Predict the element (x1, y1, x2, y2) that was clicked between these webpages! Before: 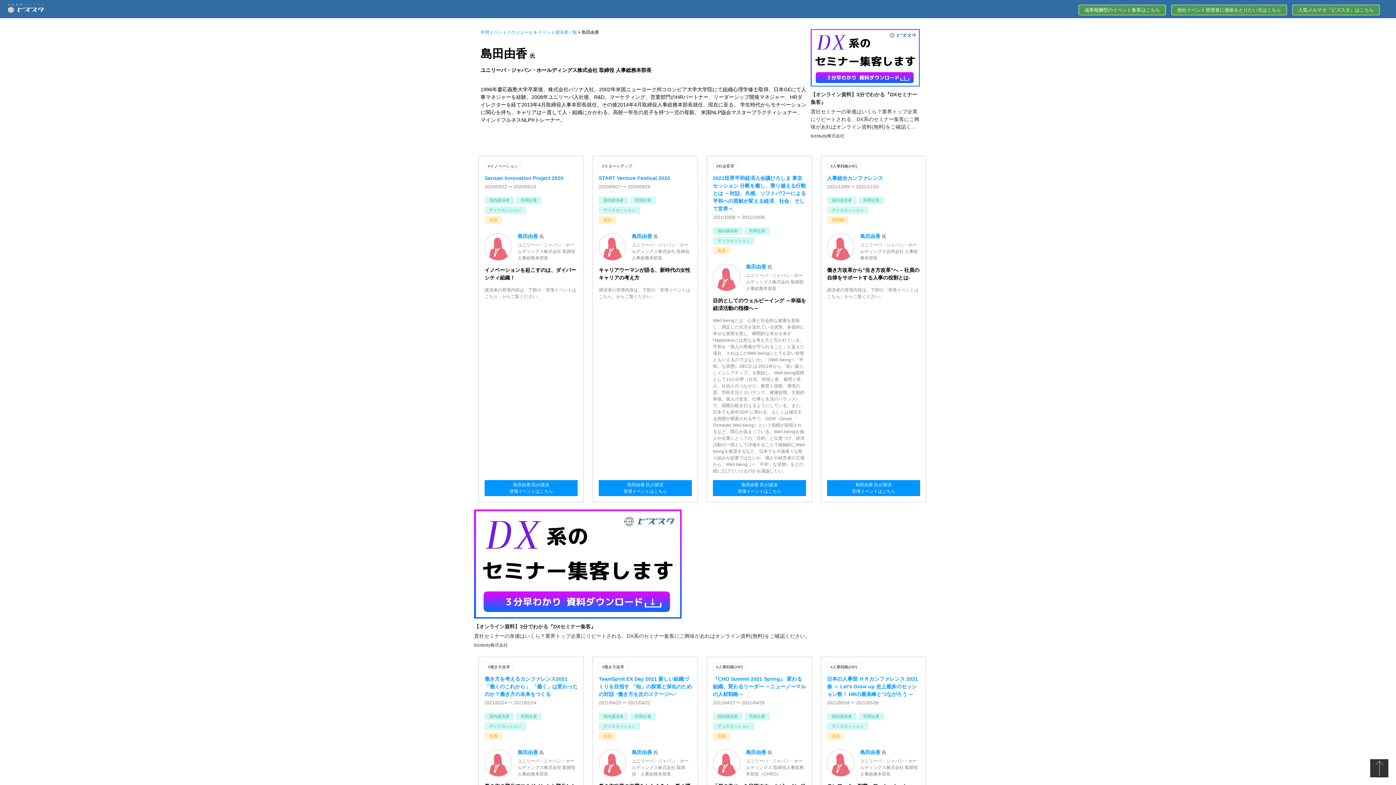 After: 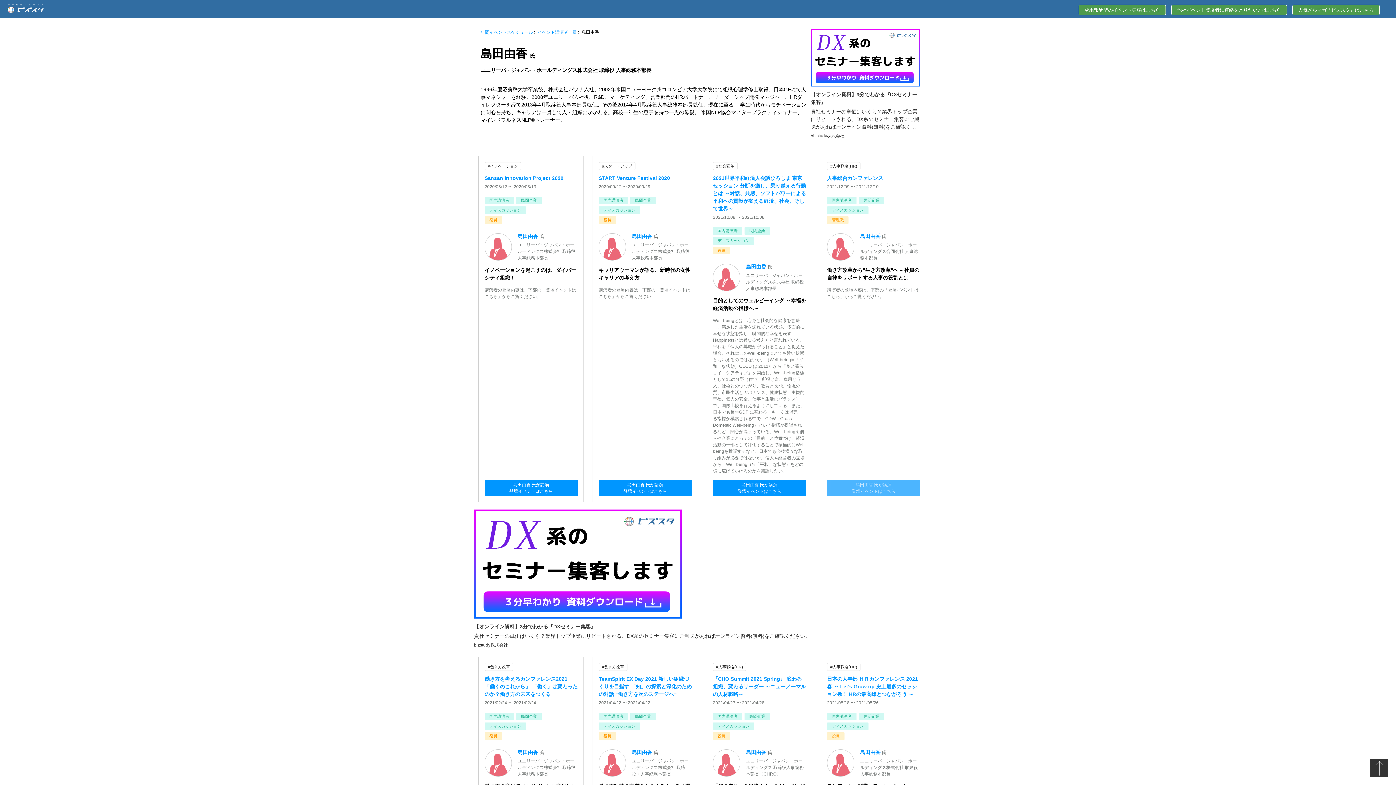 Action: label: 島田由香 氏が講演
登壇イベントはこちら bbox: (827, 480, 920, 496)